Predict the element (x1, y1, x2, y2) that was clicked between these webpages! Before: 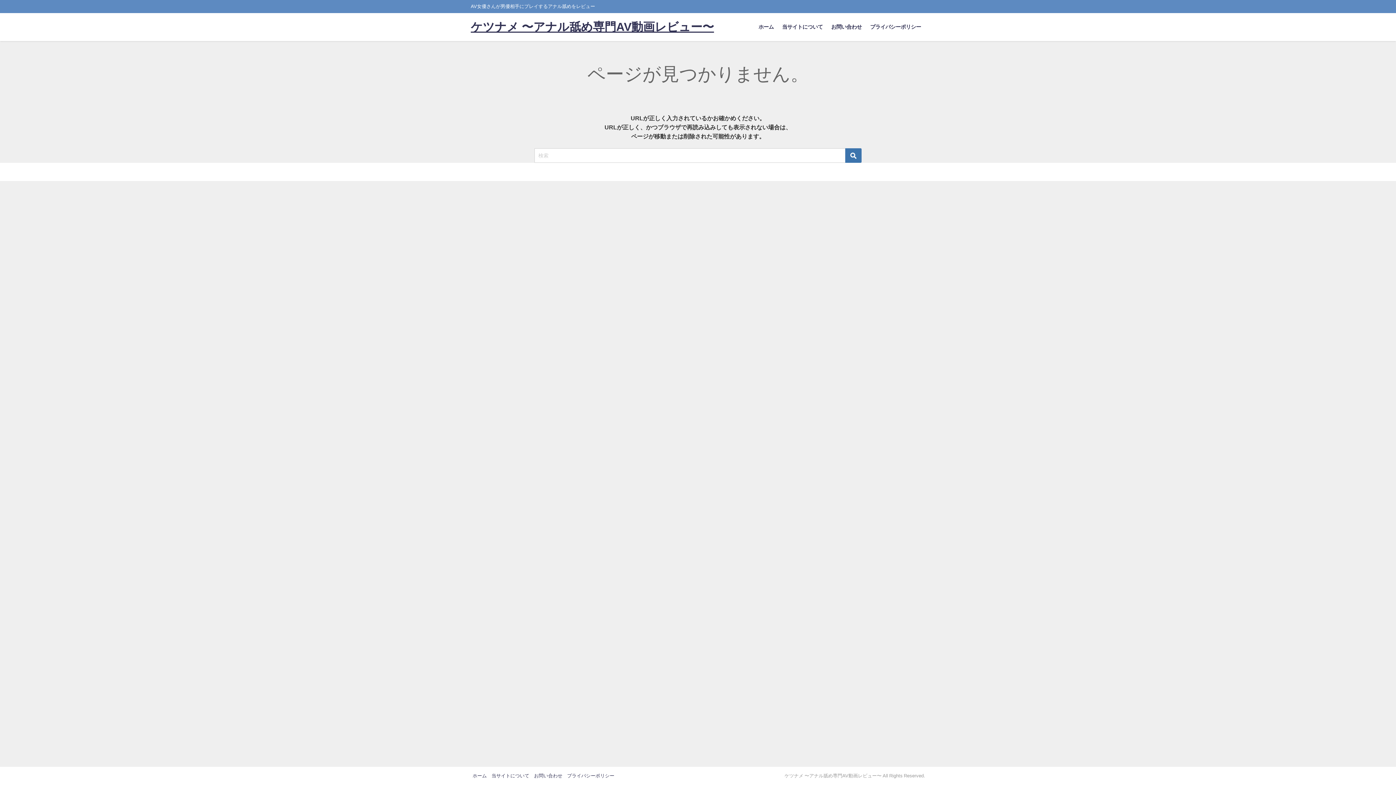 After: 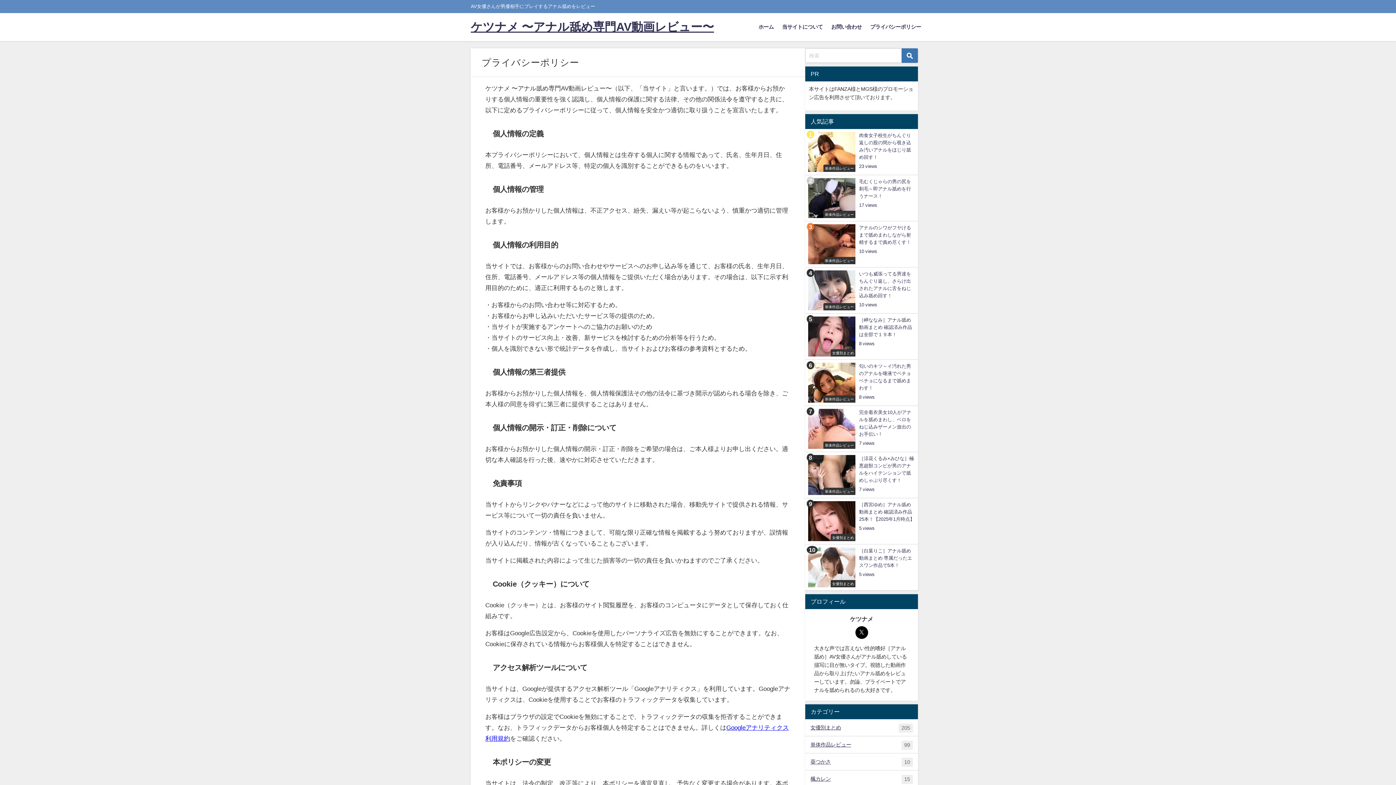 Action: label: プライバシーポリシー bbox: (866, 16, 925, 37)